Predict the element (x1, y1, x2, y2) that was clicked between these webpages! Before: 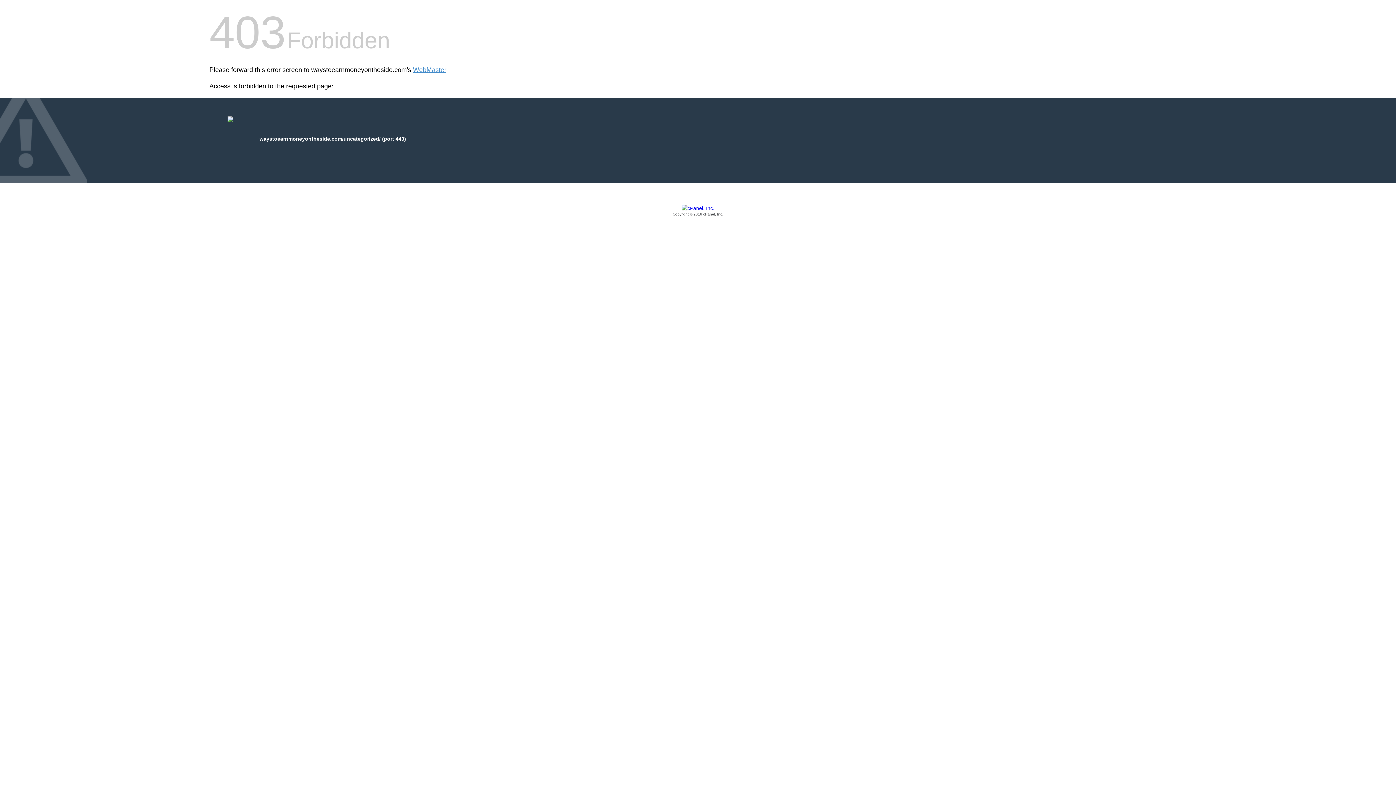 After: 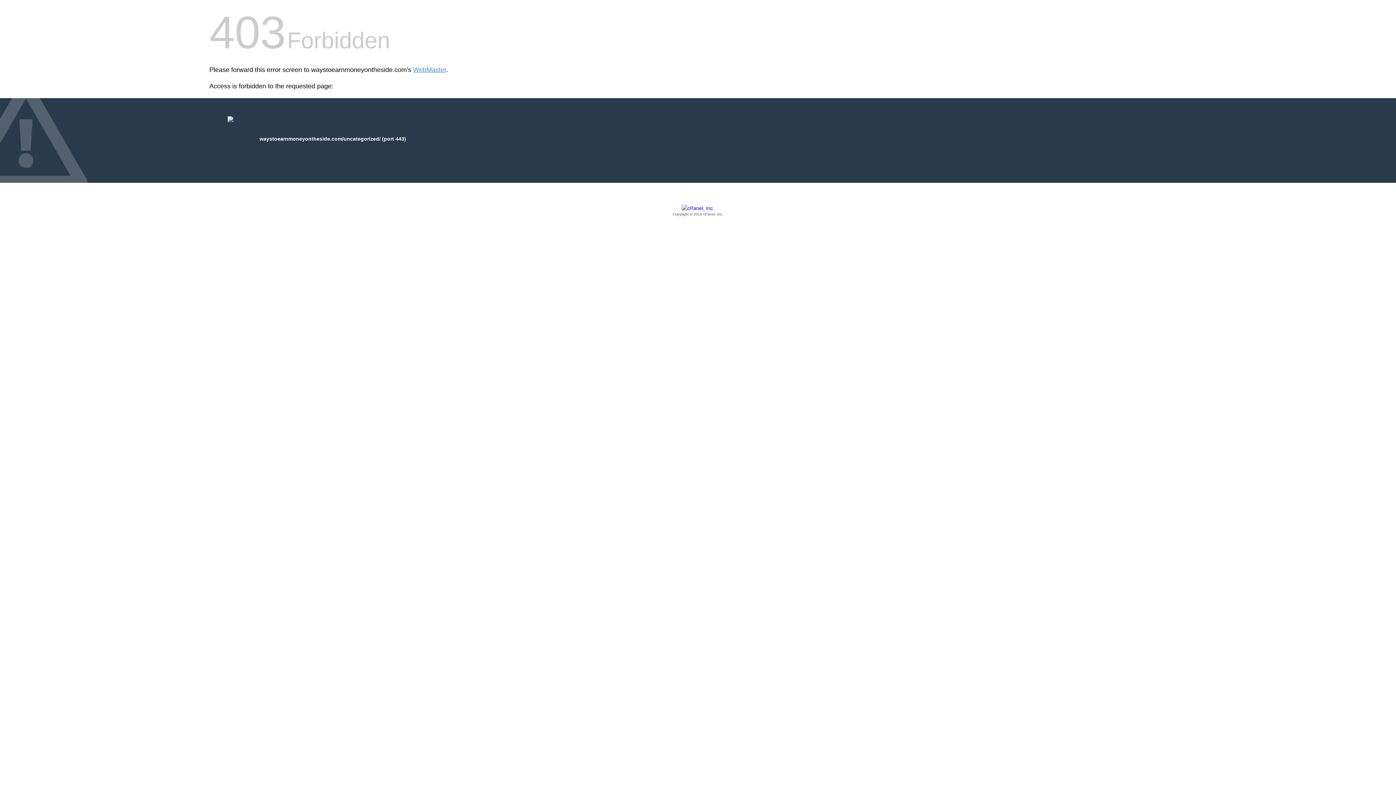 Action: bbox: (209, 205, 1186, 217) label: Copyright © 2016 cPanel, Inc.